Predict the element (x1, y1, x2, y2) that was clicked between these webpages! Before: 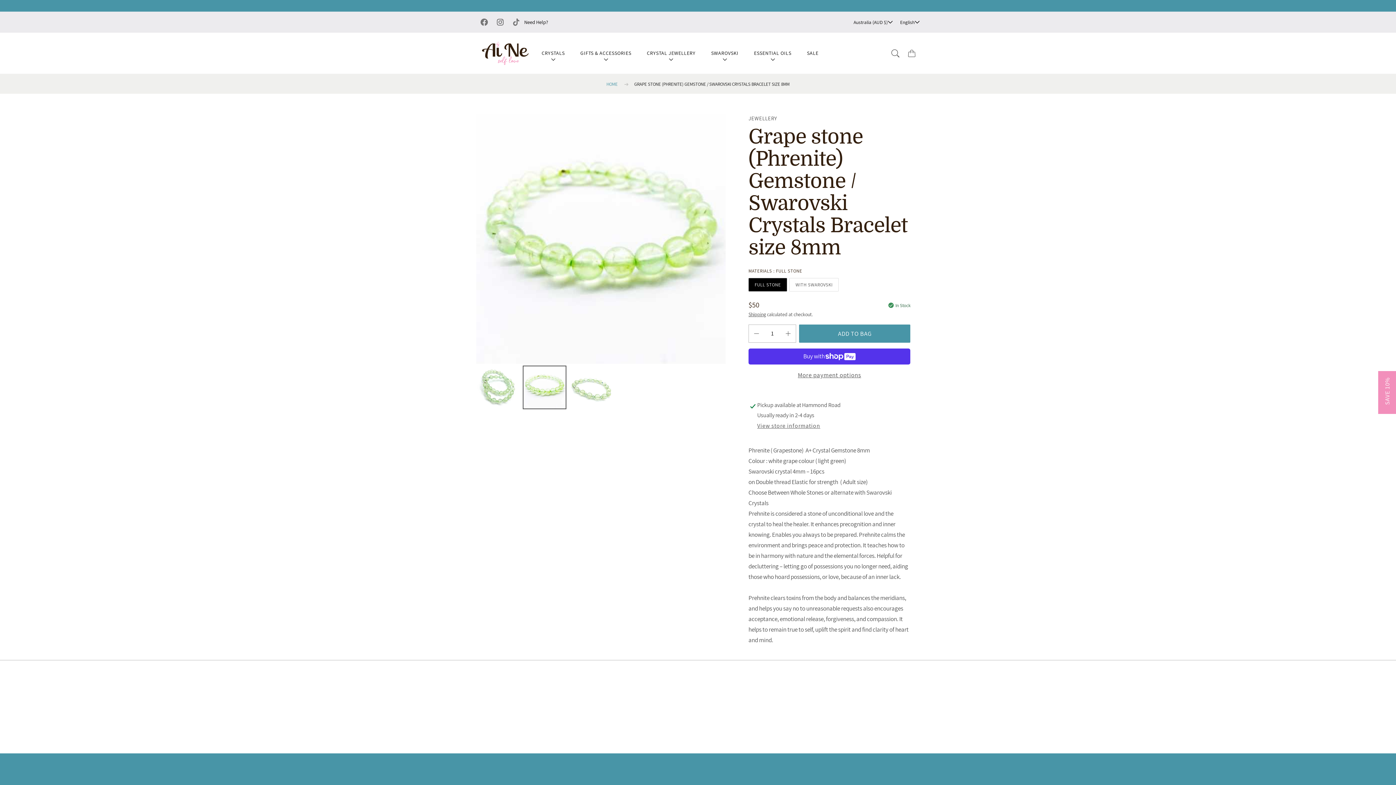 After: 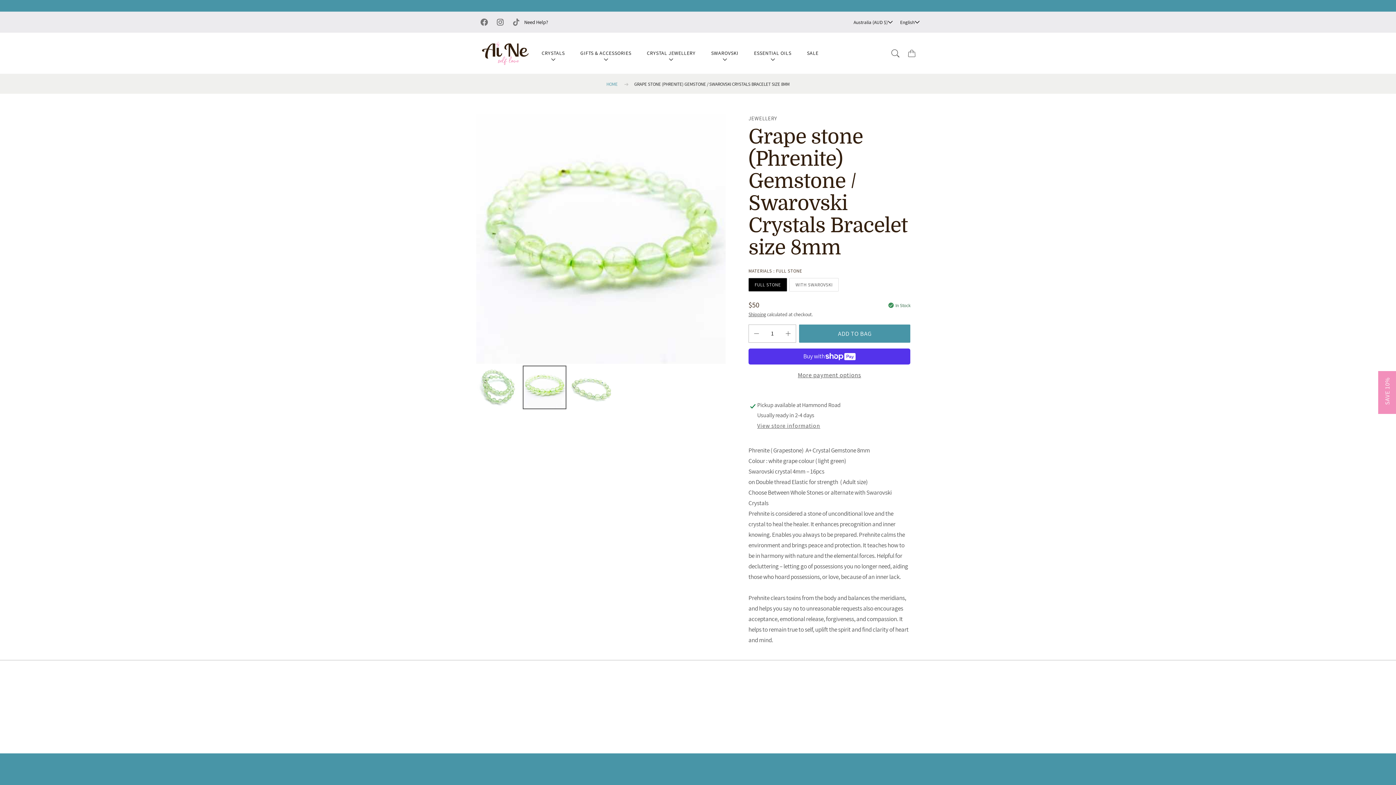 Action: bbox: (476, 14, 492, 30) label: Facebook